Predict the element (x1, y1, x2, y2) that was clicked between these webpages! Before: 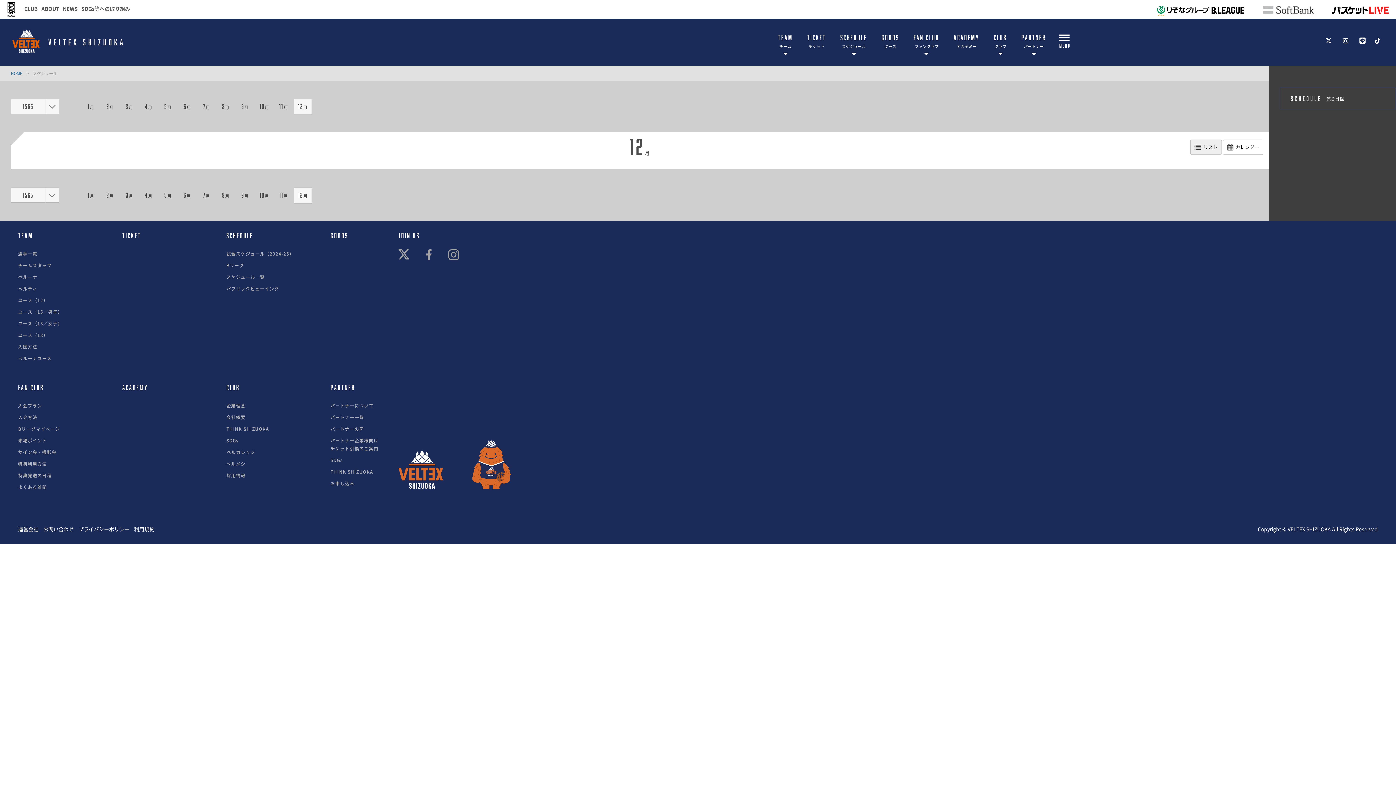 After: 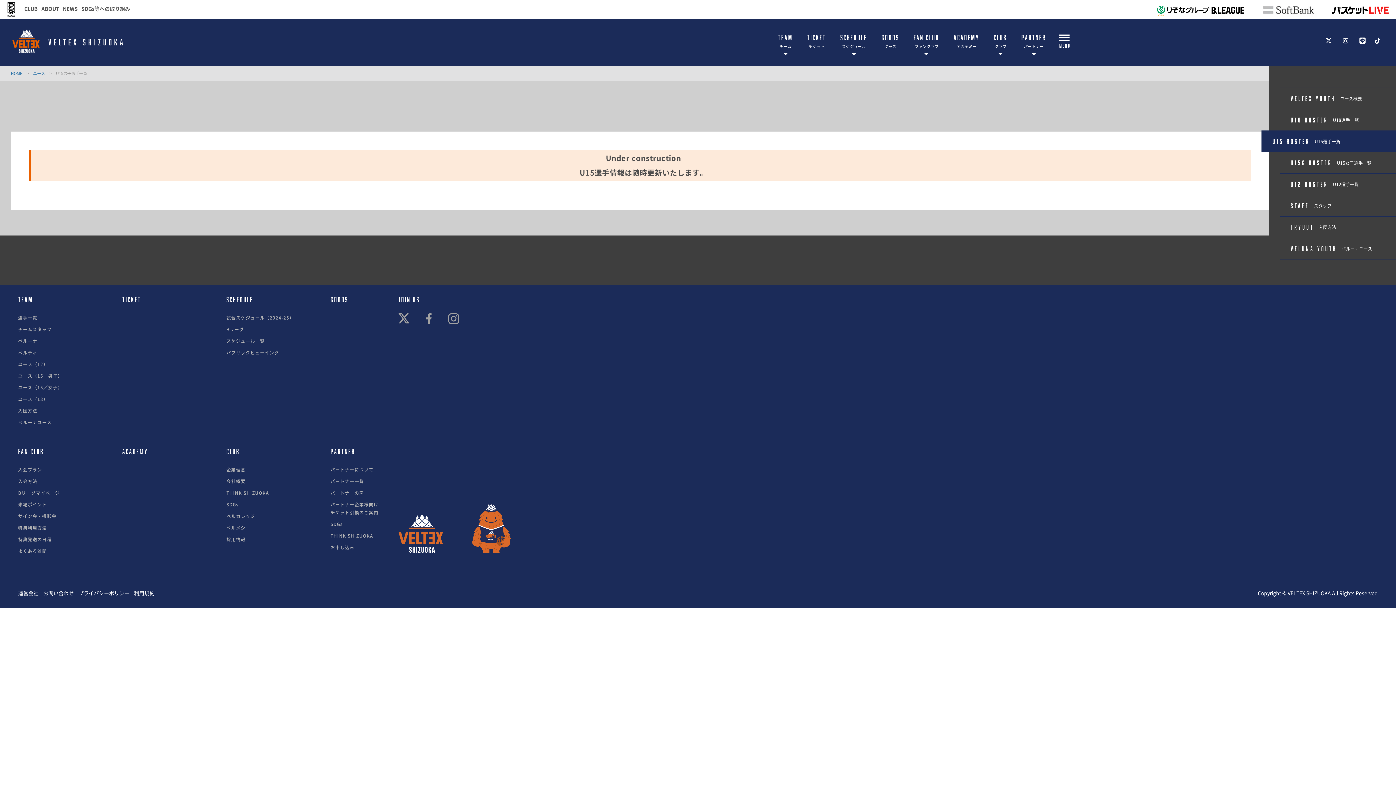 Action: label: ユース（15／男子） bbox: (18, 308, 62, 315)